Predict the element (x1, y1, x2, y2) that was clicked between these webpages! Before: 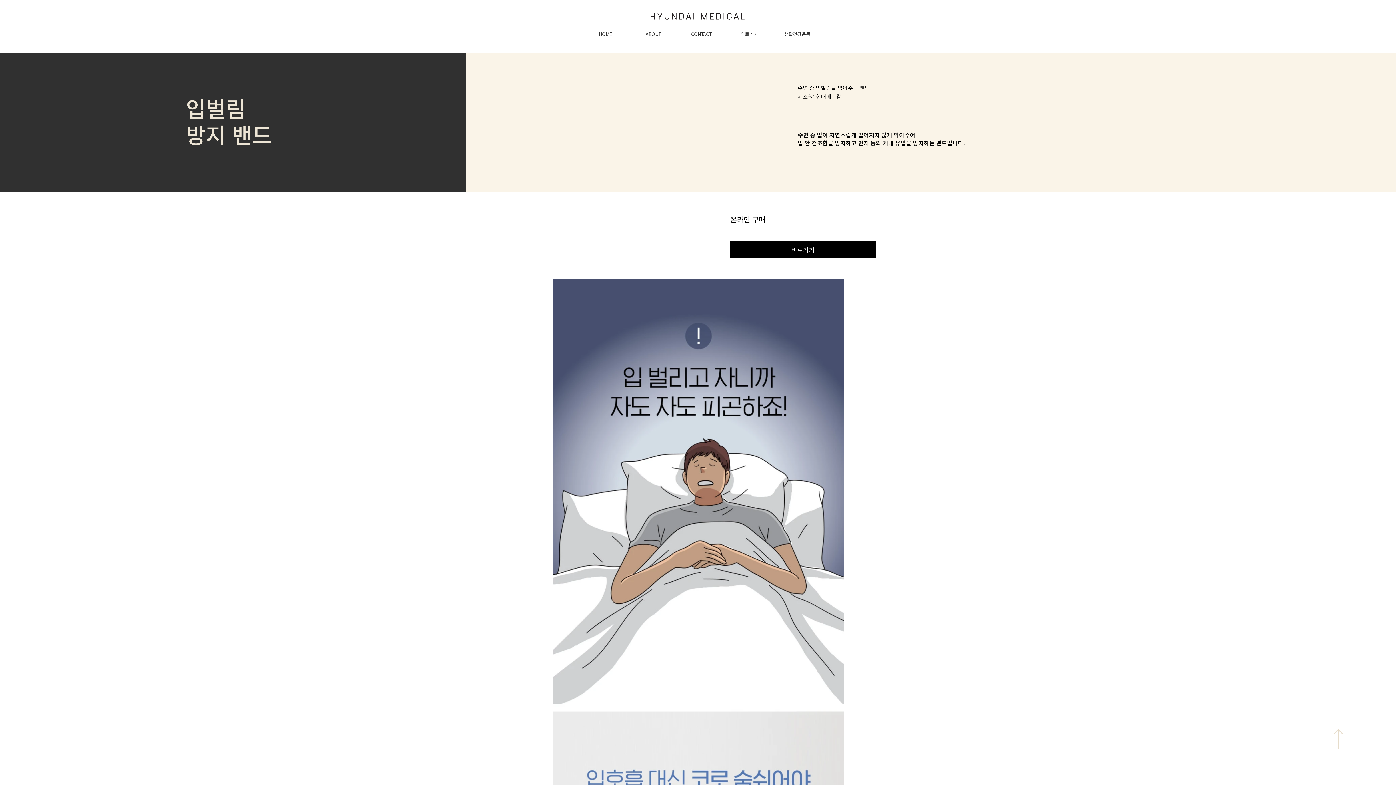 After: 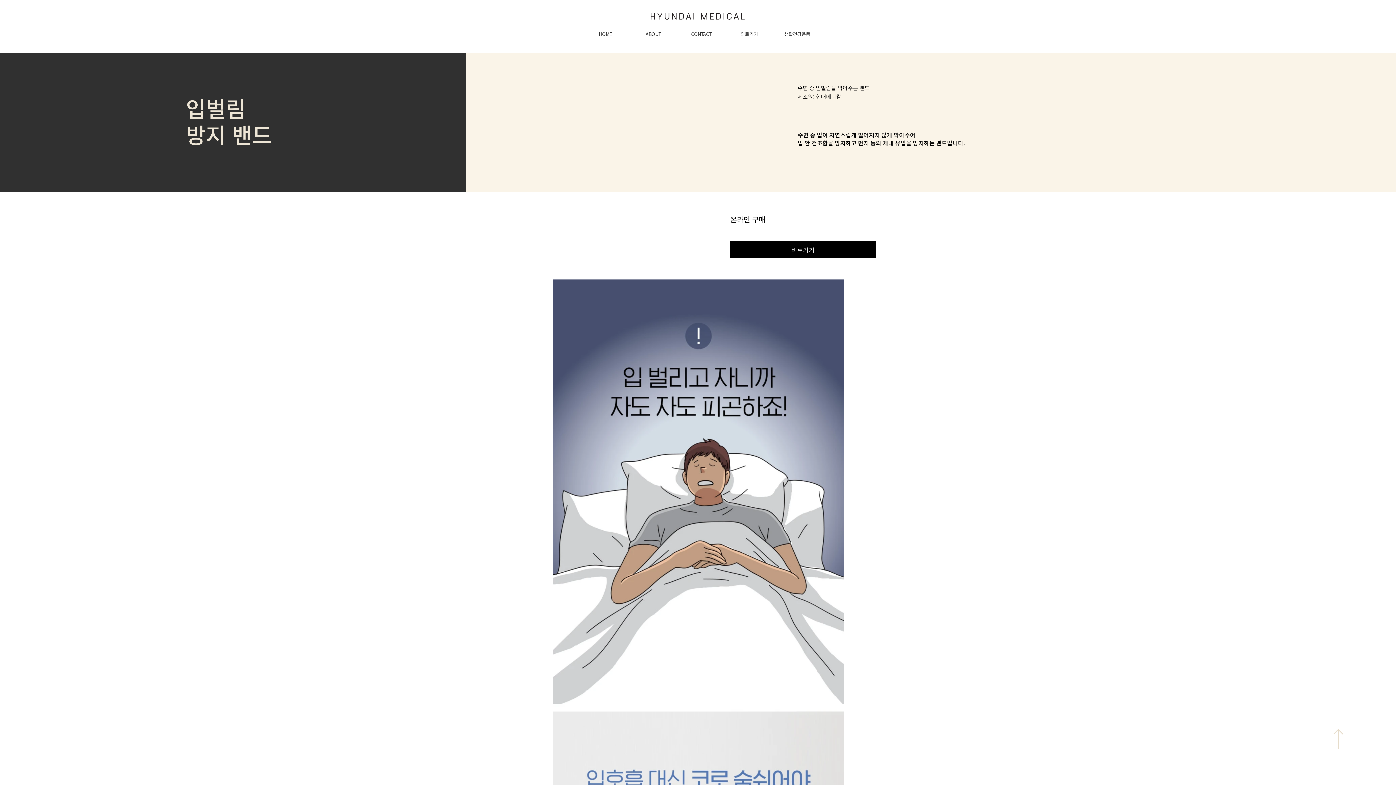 Action: label: 생활건강용품 bbox: (773, 27, 821, 41)